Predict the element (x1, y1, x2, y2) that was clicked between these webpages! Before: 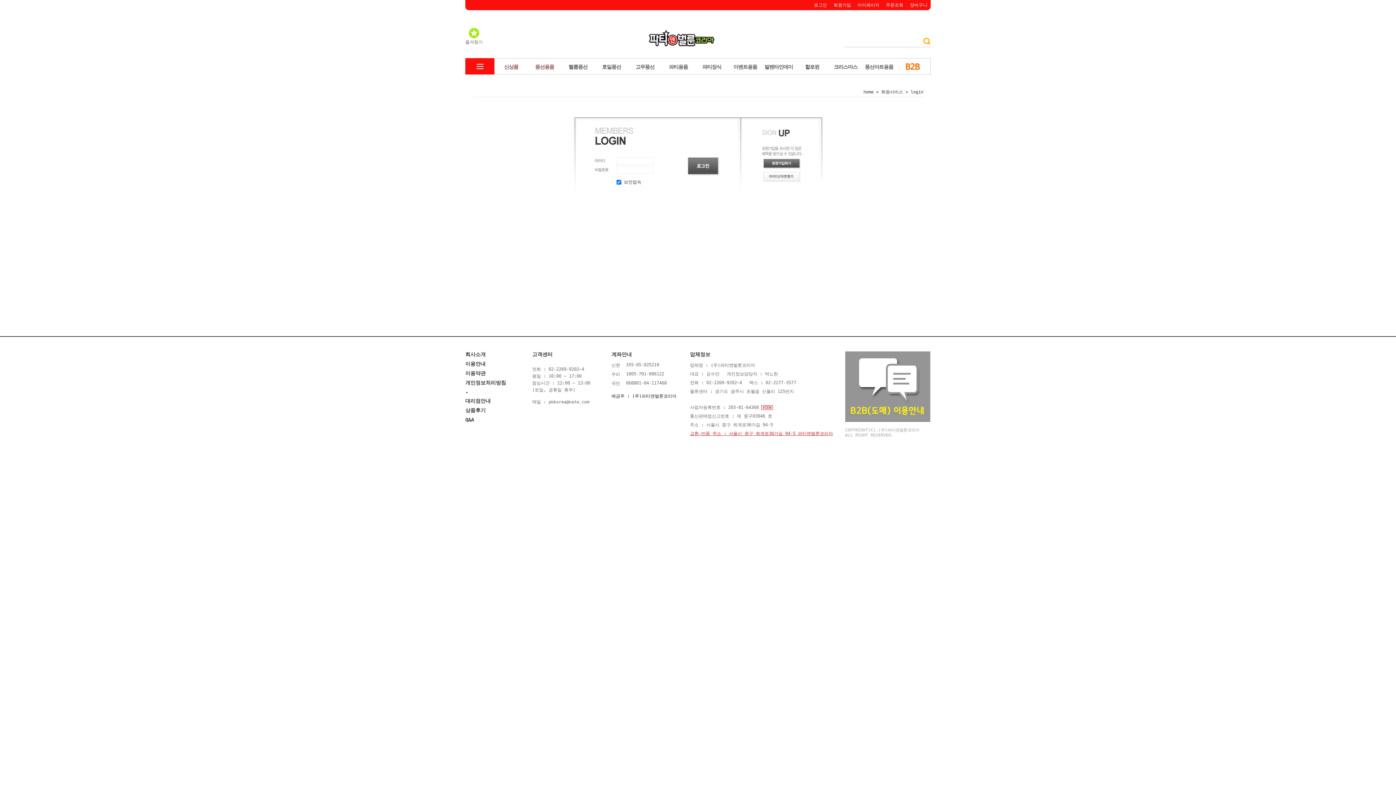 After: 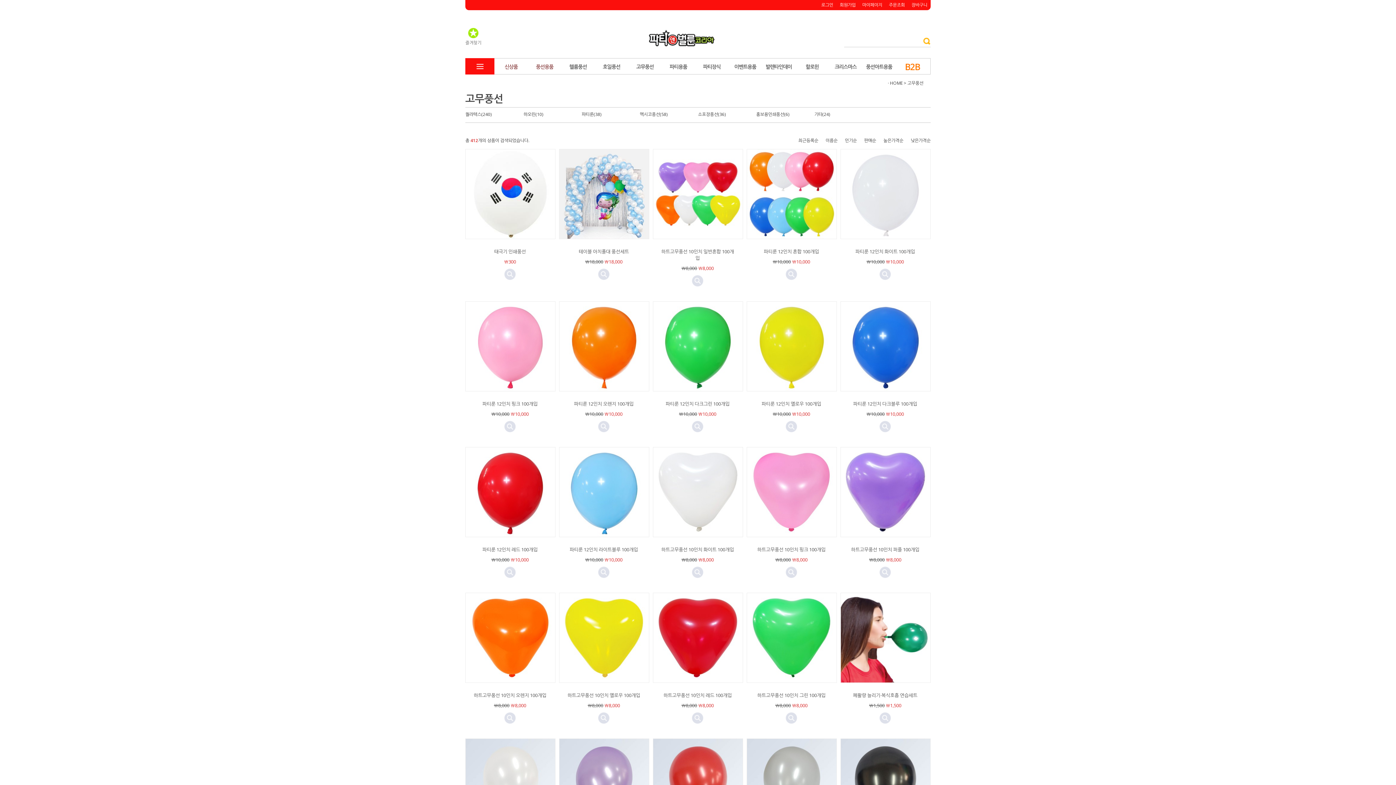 Action: bbox: (628, 60, 661, 73) label: 고무풍선